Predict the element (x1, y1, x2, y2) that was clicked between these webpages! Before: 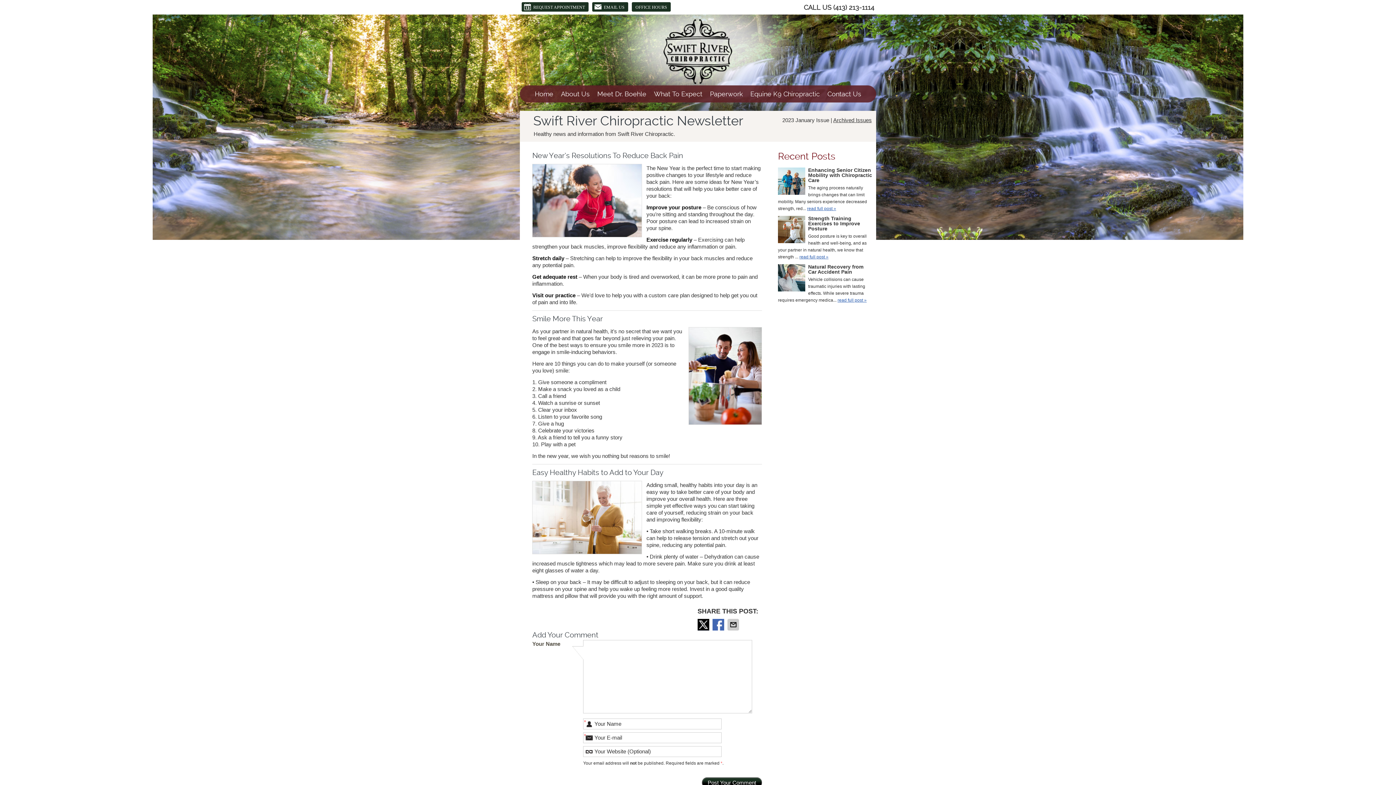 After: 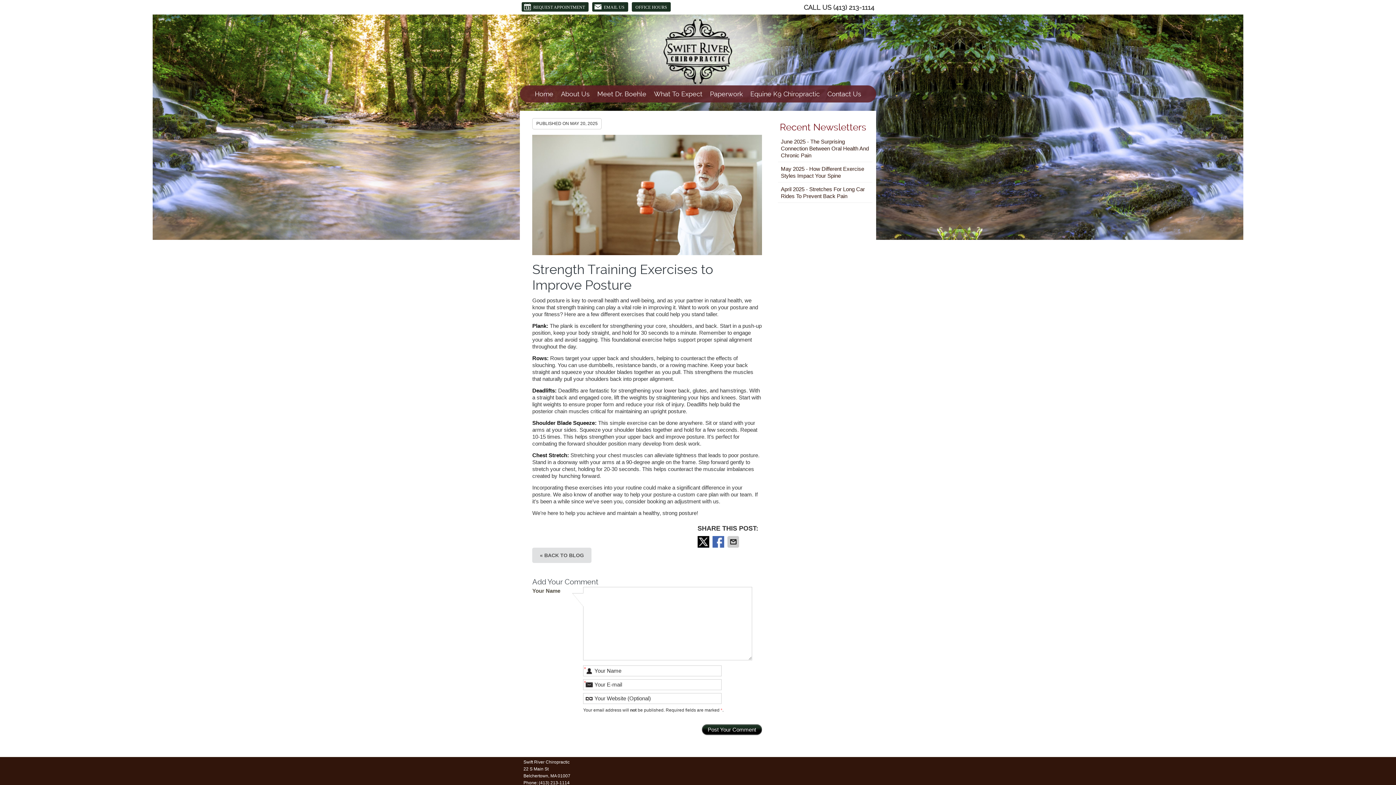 Action: bbox: (778, 216, 805, 245)